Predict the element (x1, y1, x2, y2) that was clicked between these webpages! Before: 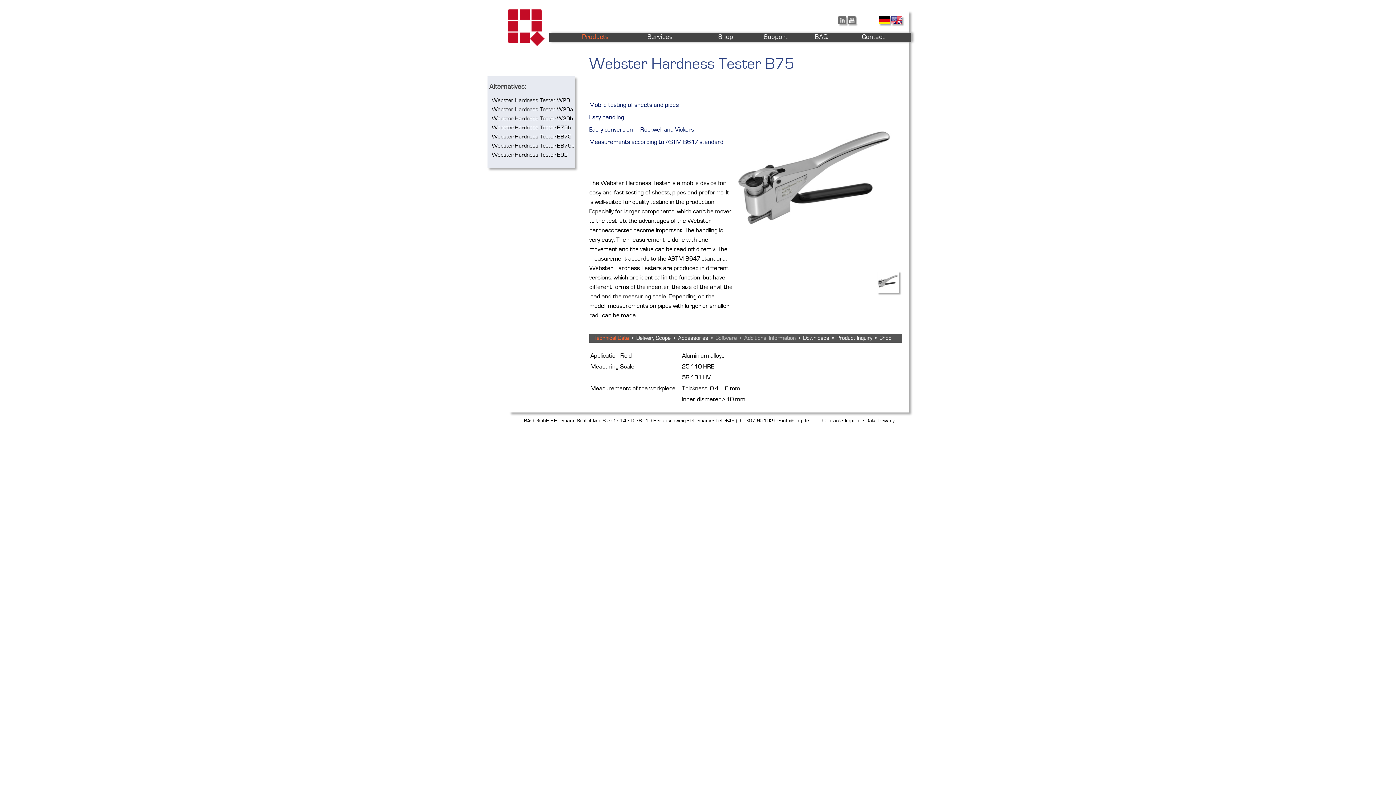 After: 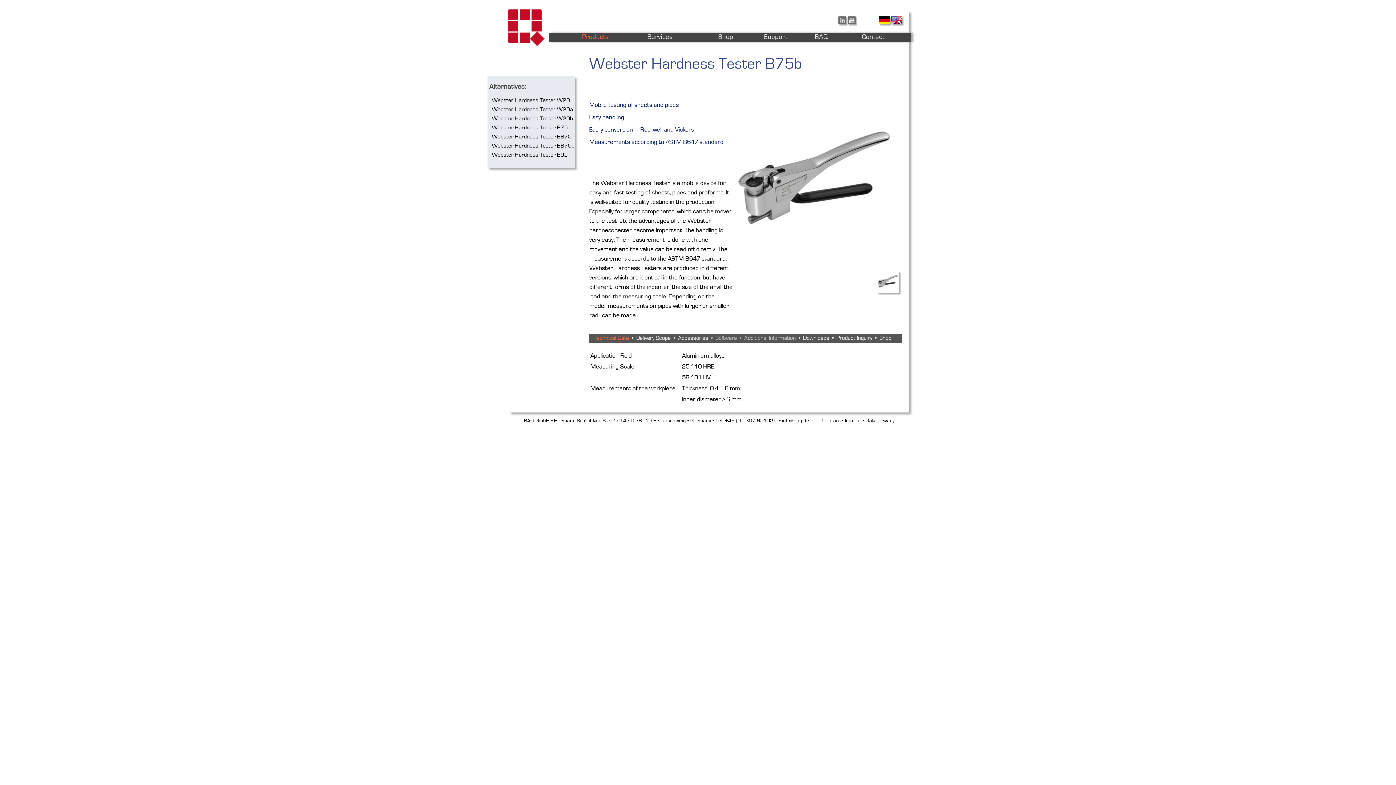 Action: label: Webster Hardness Tester B75b bbox: (492, 124, 574, 131)